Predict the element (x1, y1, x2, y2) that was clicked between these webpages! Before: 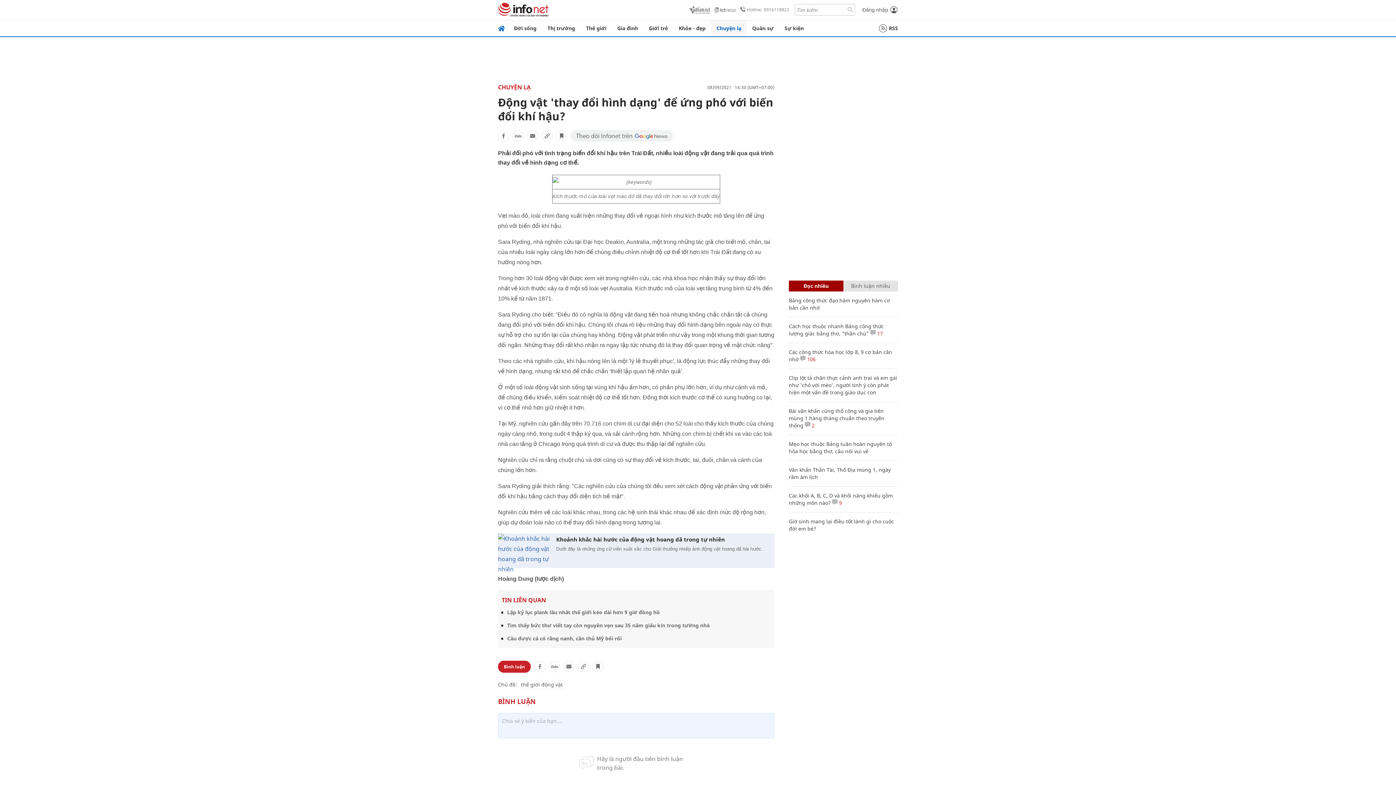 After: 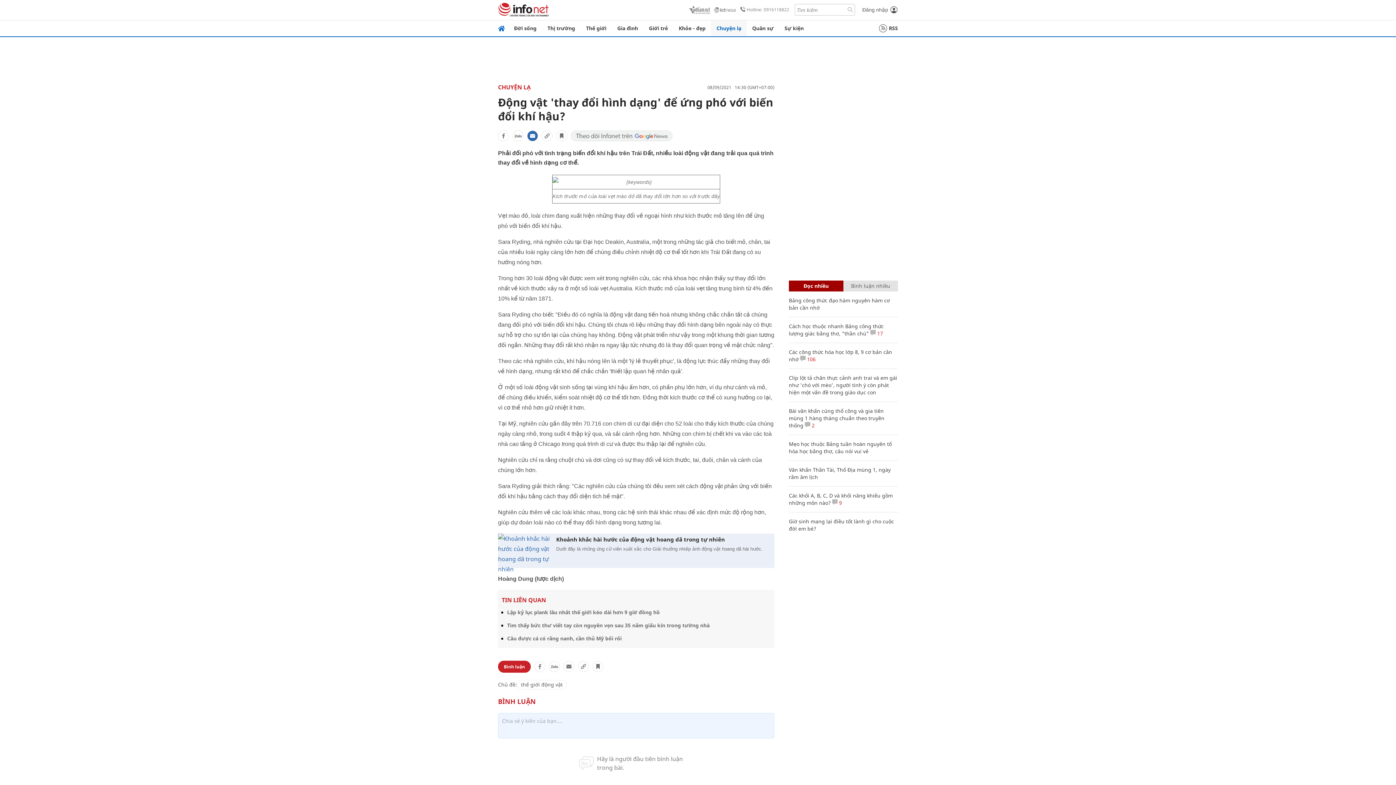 Action: bbox: (527, 130, 538, 141)